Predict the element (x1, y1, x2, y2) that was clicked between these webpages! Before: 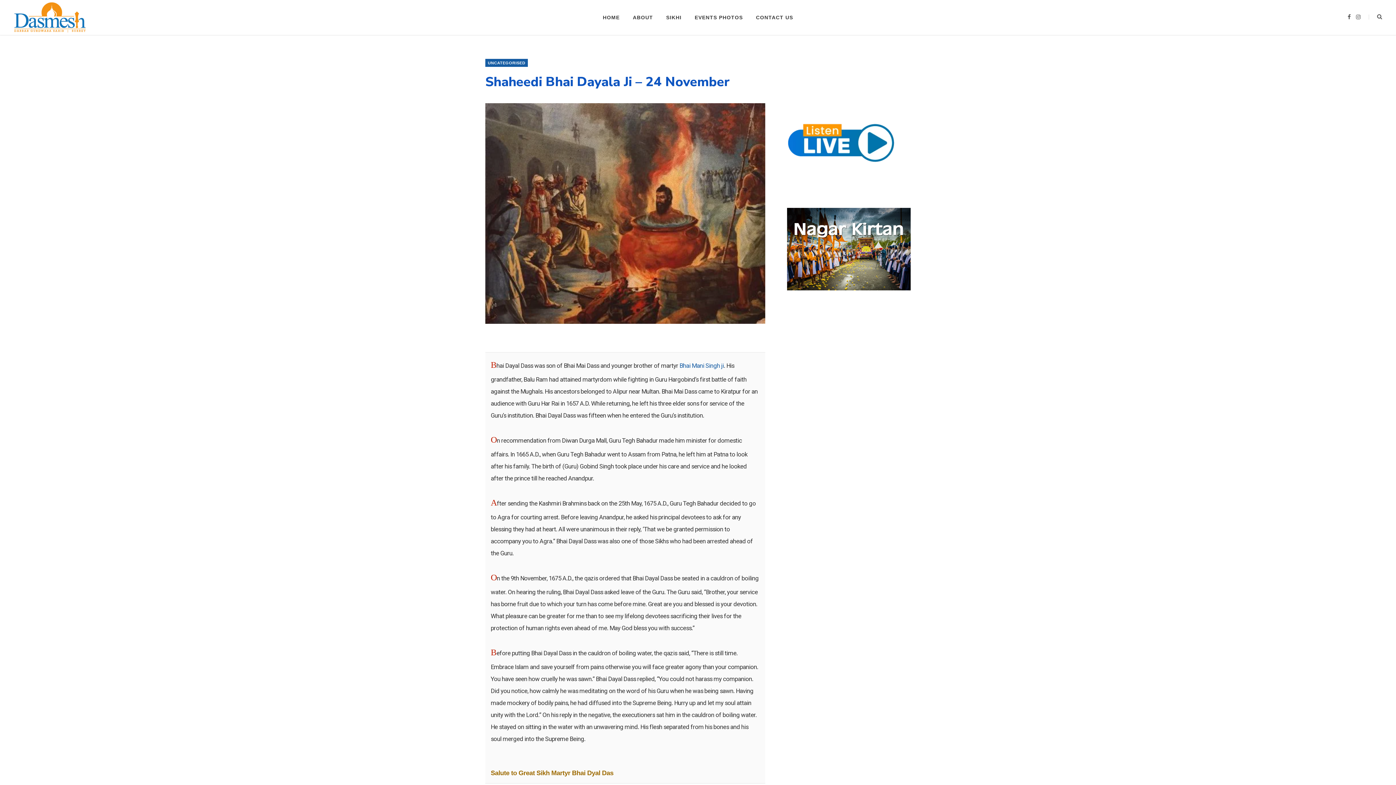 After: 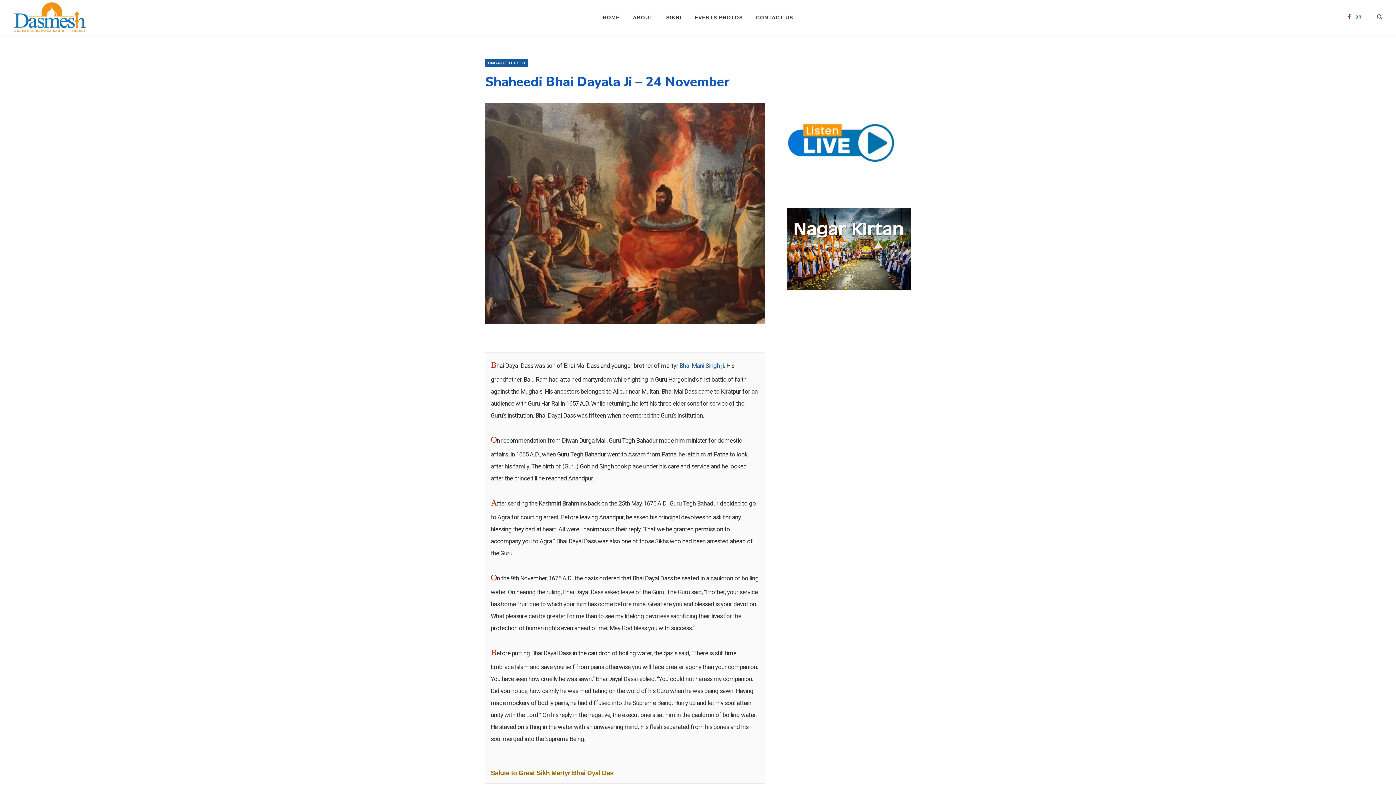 Action: bbox: (1356, 14, 1361, 19) label: Instagram